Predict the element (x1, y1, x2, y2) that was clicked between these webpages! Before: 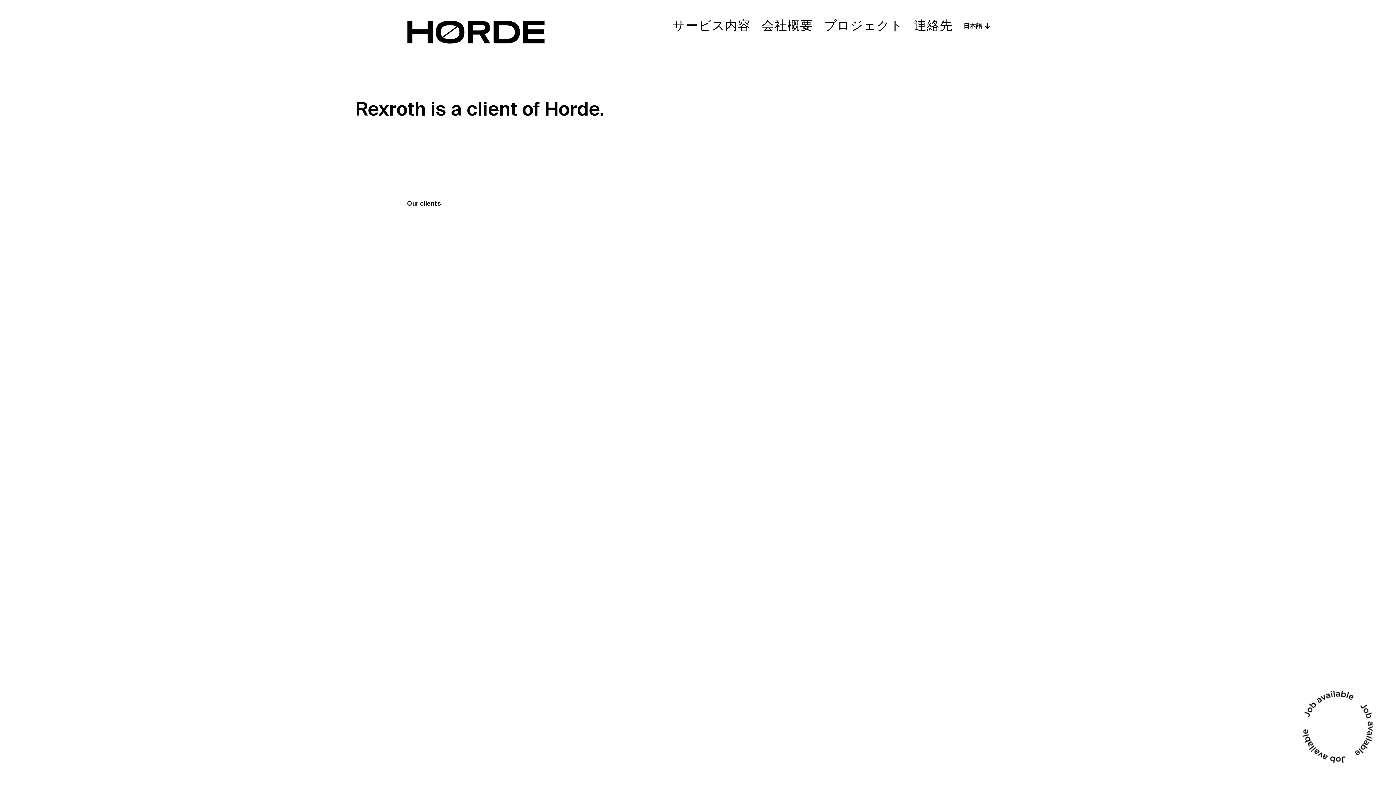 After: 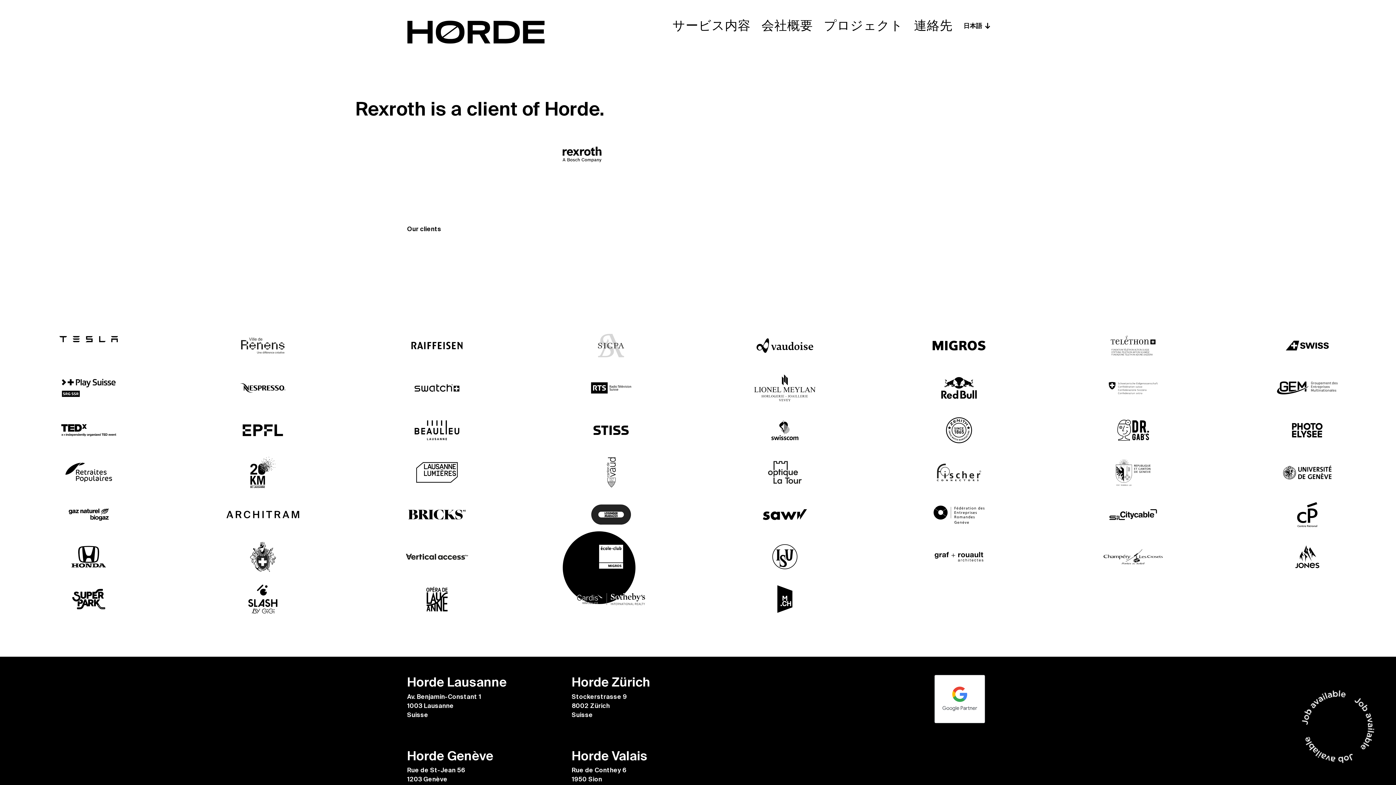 Action: label: Stockerstrasse 9
8002 Zürich
Suisse bbox: (571, 564, 627, 590)